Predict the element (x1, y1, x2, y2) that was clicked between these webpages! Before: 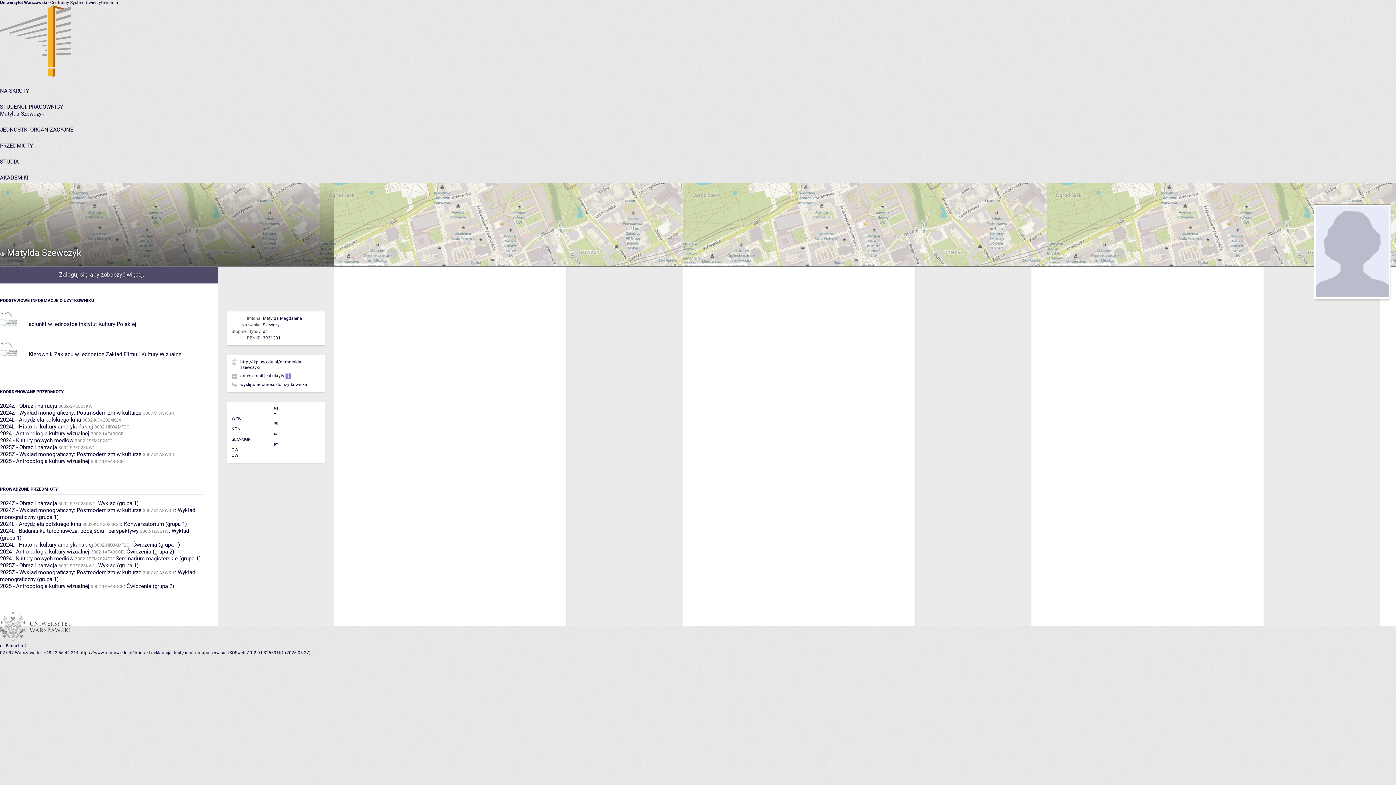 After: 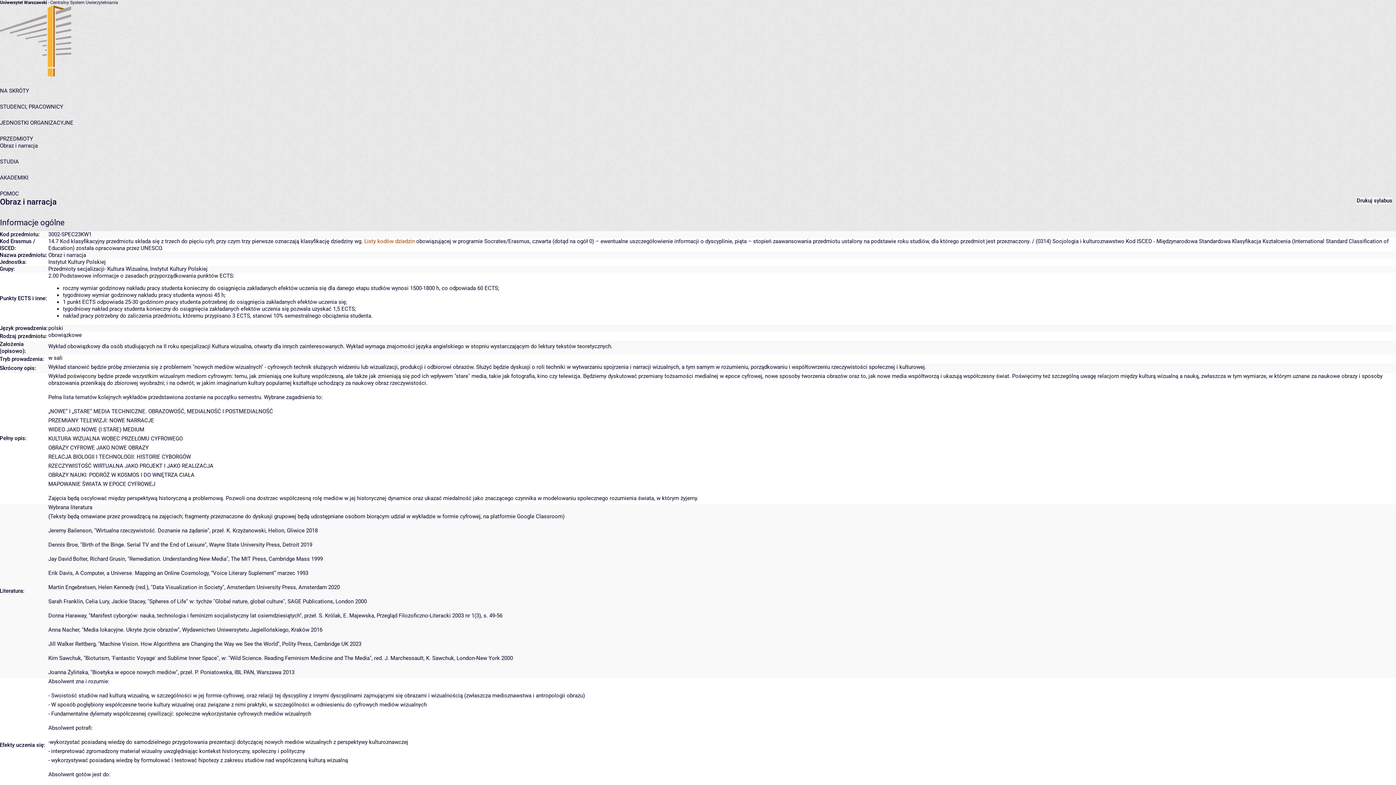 Action: label: 2025Z - Obraz i narracja bbox: (0, 562, 57, 569)